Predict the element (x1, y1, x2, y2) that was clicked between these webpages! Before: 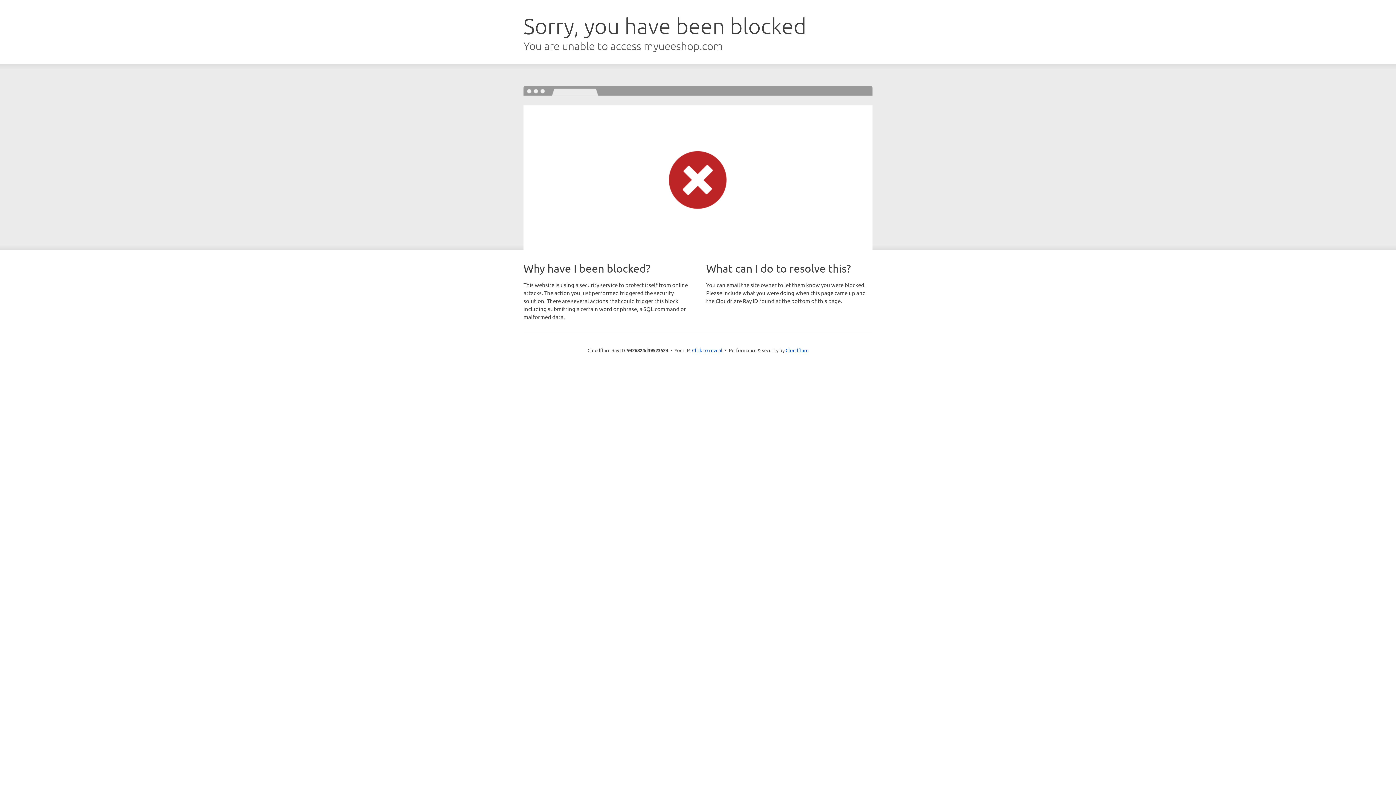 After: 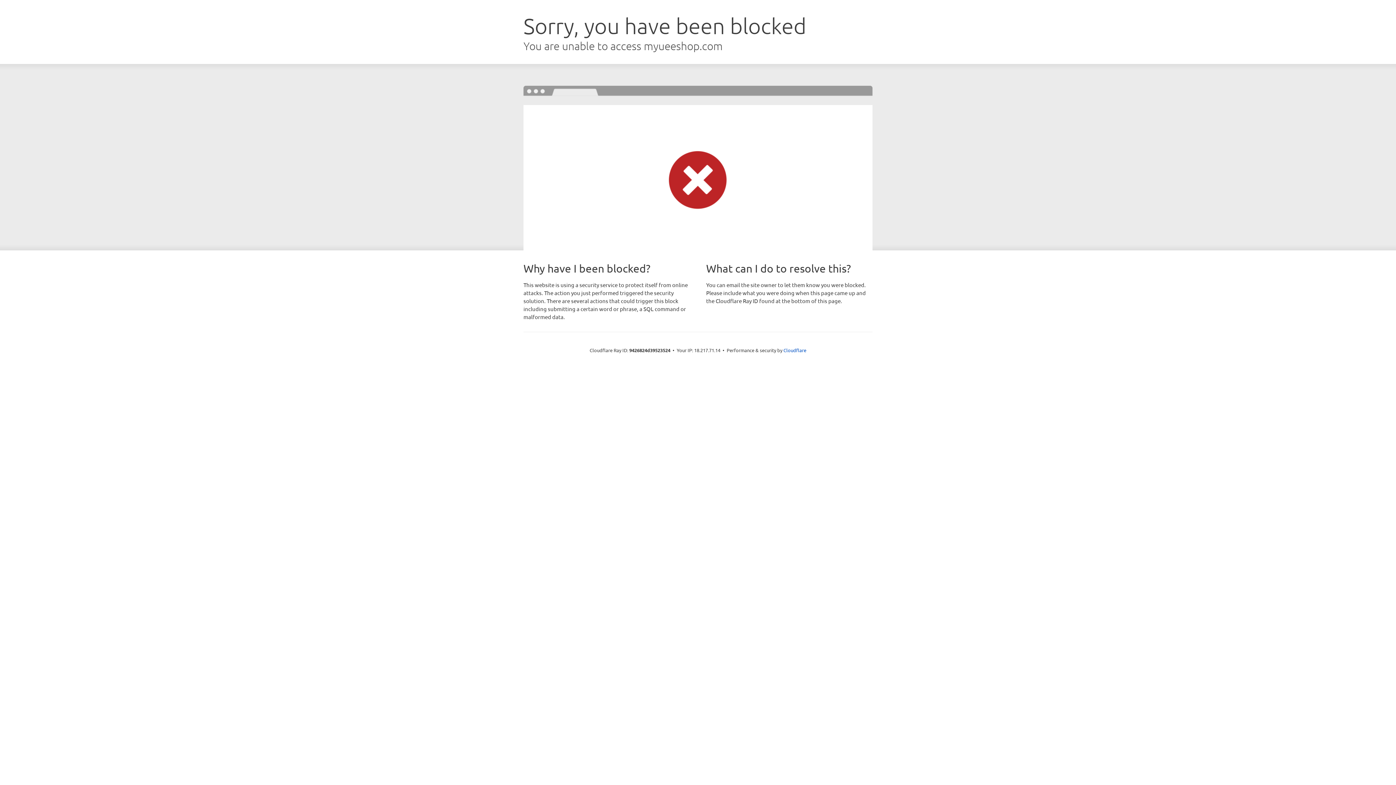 Action: label: Click to reveal bbox: (692, 346, 722, 353)